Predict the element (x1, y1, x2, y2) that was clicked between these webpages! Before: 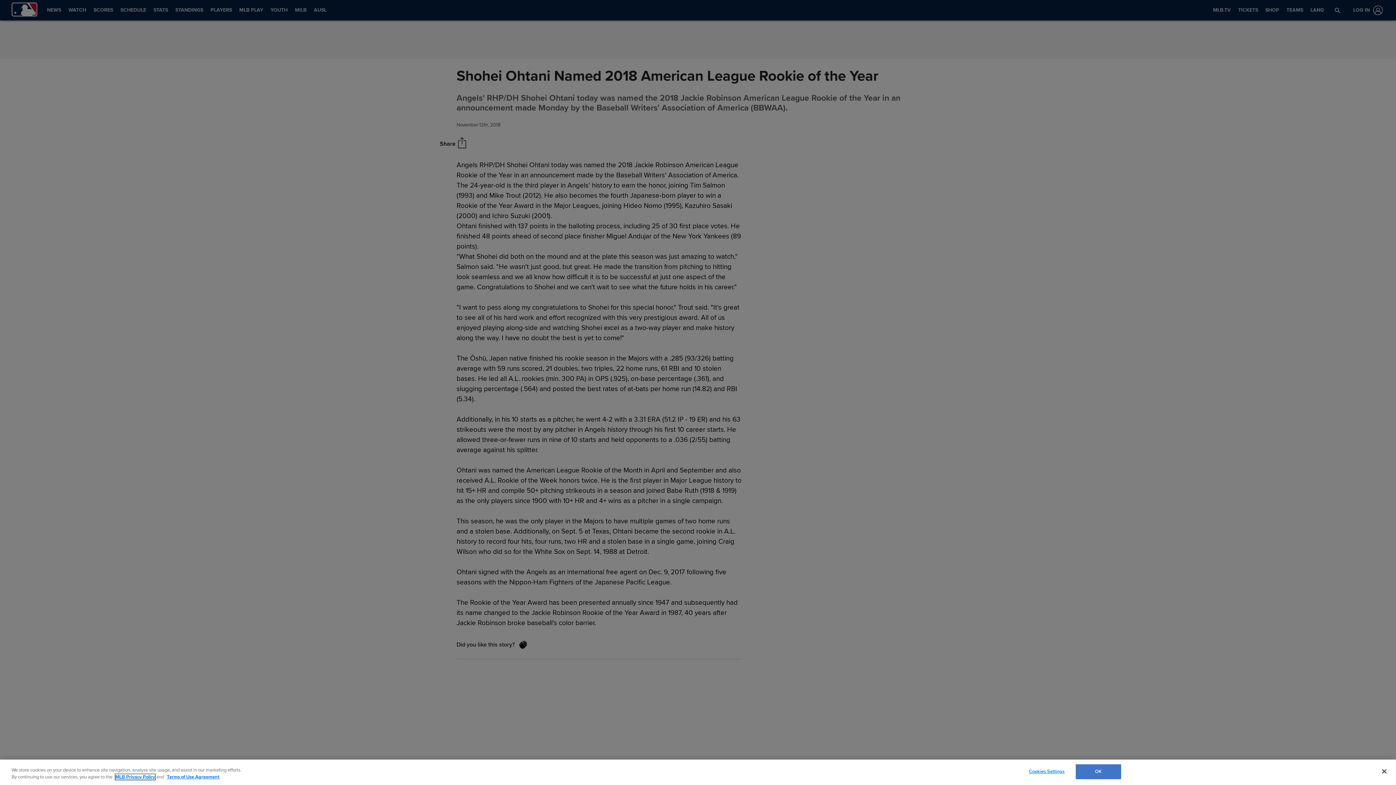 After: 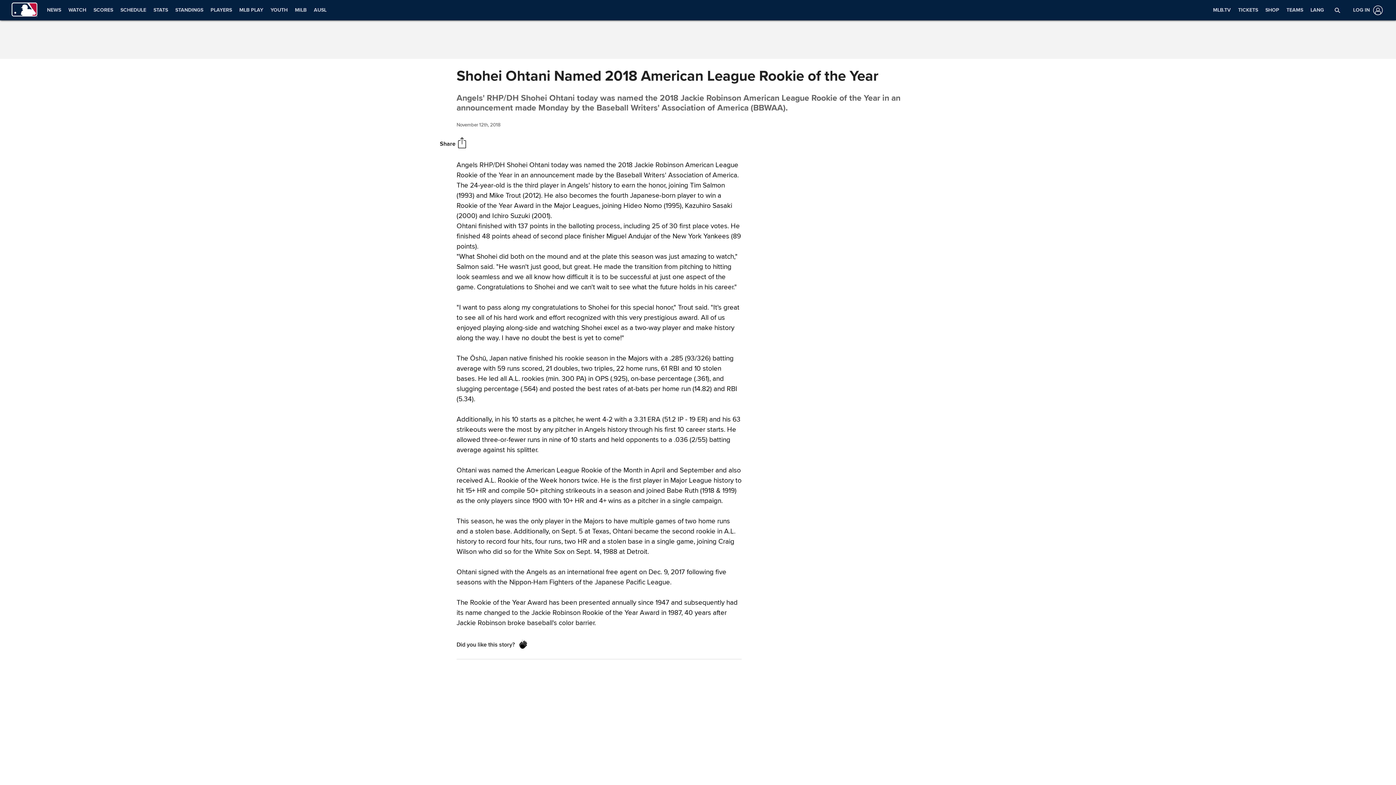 Action: bbox: (1075, 764, 1121, 779) label: OK